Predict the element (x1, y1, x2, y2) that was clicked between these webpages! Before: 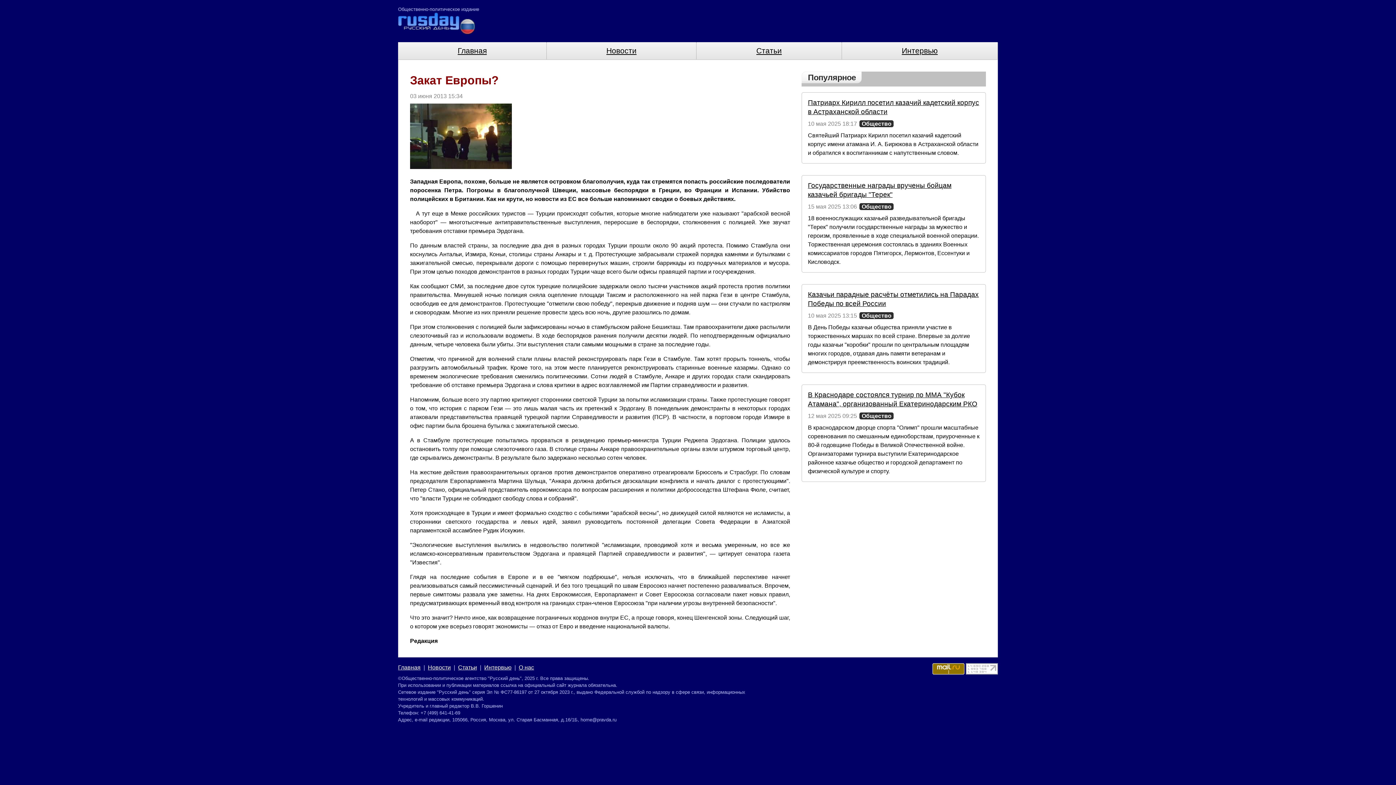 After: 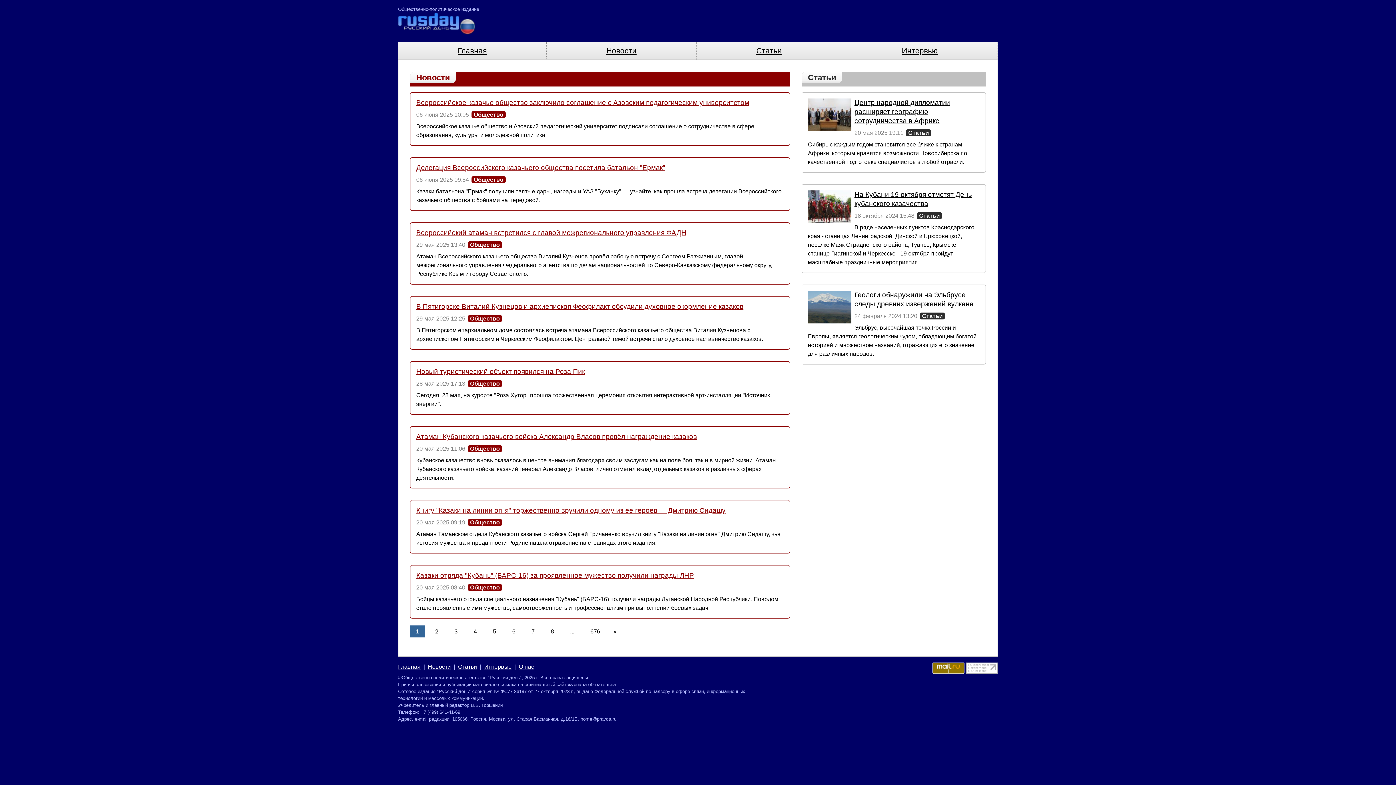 Action: bbox: (859, 312, 893, 319) label: Общество